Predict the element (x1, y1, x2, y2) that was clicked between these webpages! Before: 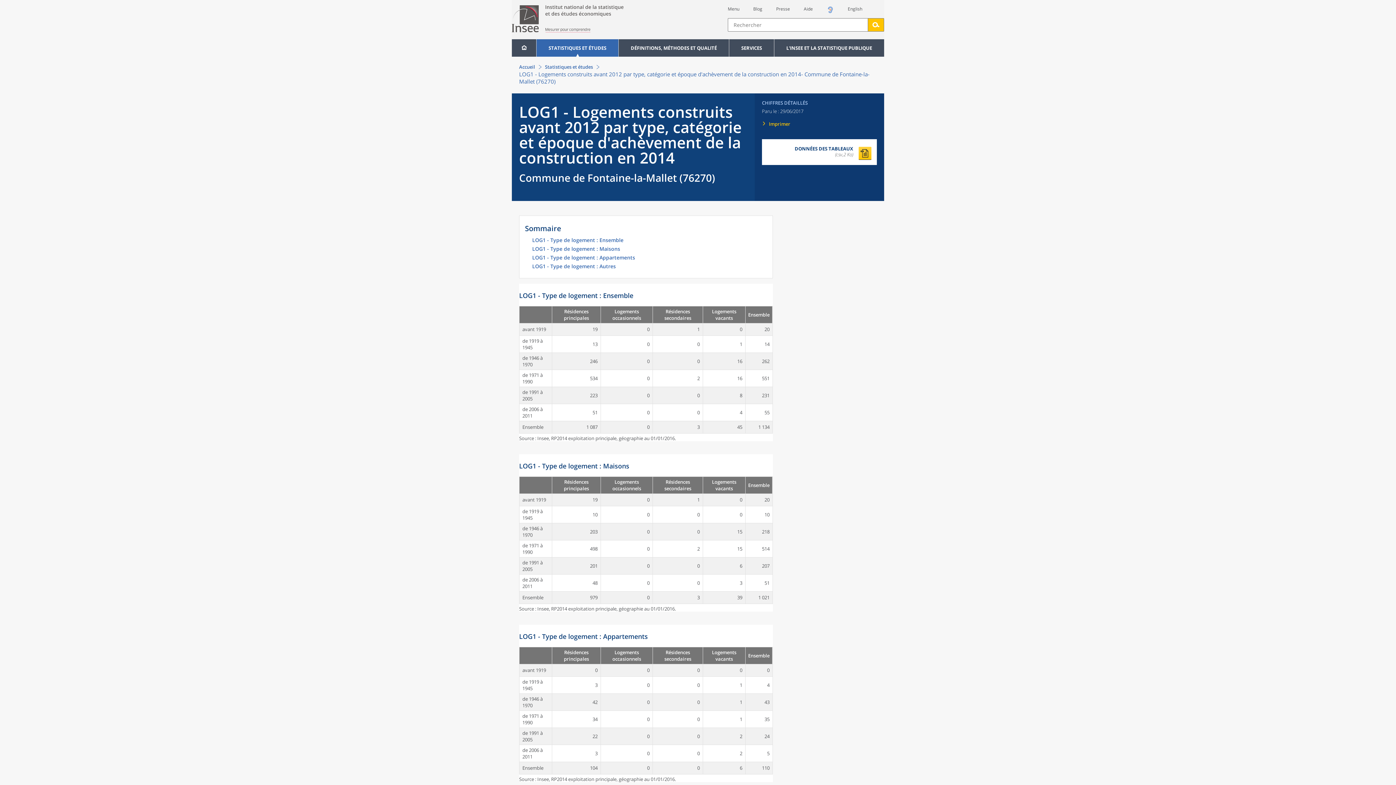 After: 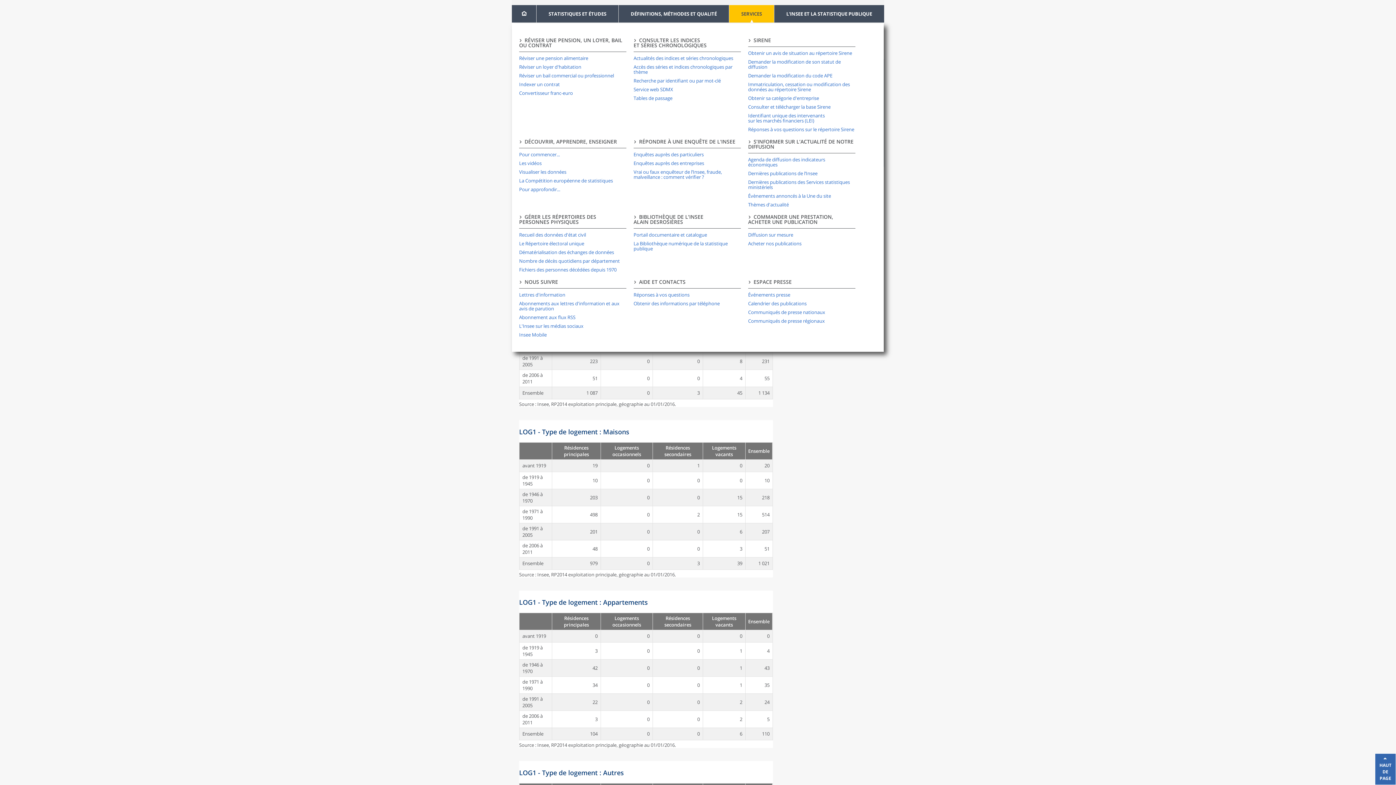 Action: bbox: (728, 5, 739, 12) label: Menu